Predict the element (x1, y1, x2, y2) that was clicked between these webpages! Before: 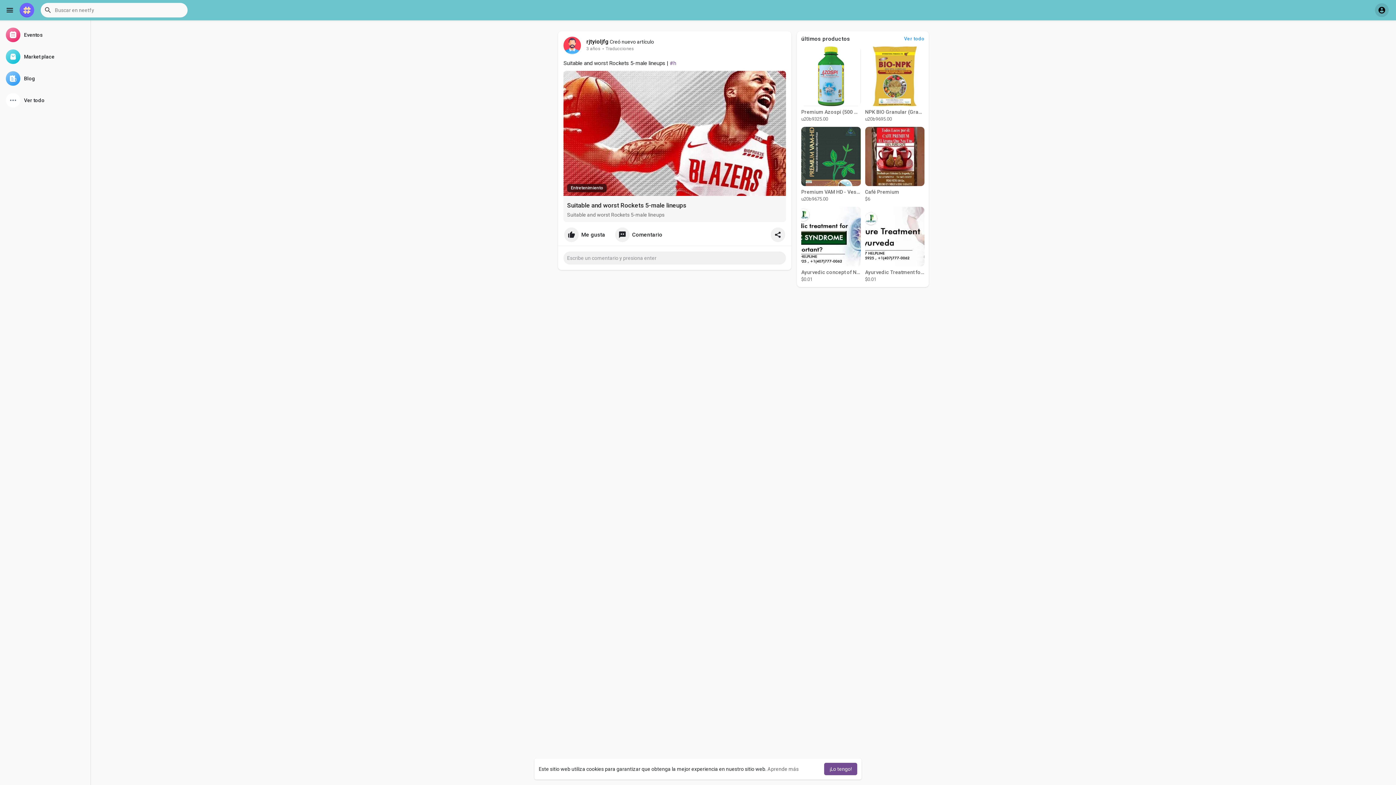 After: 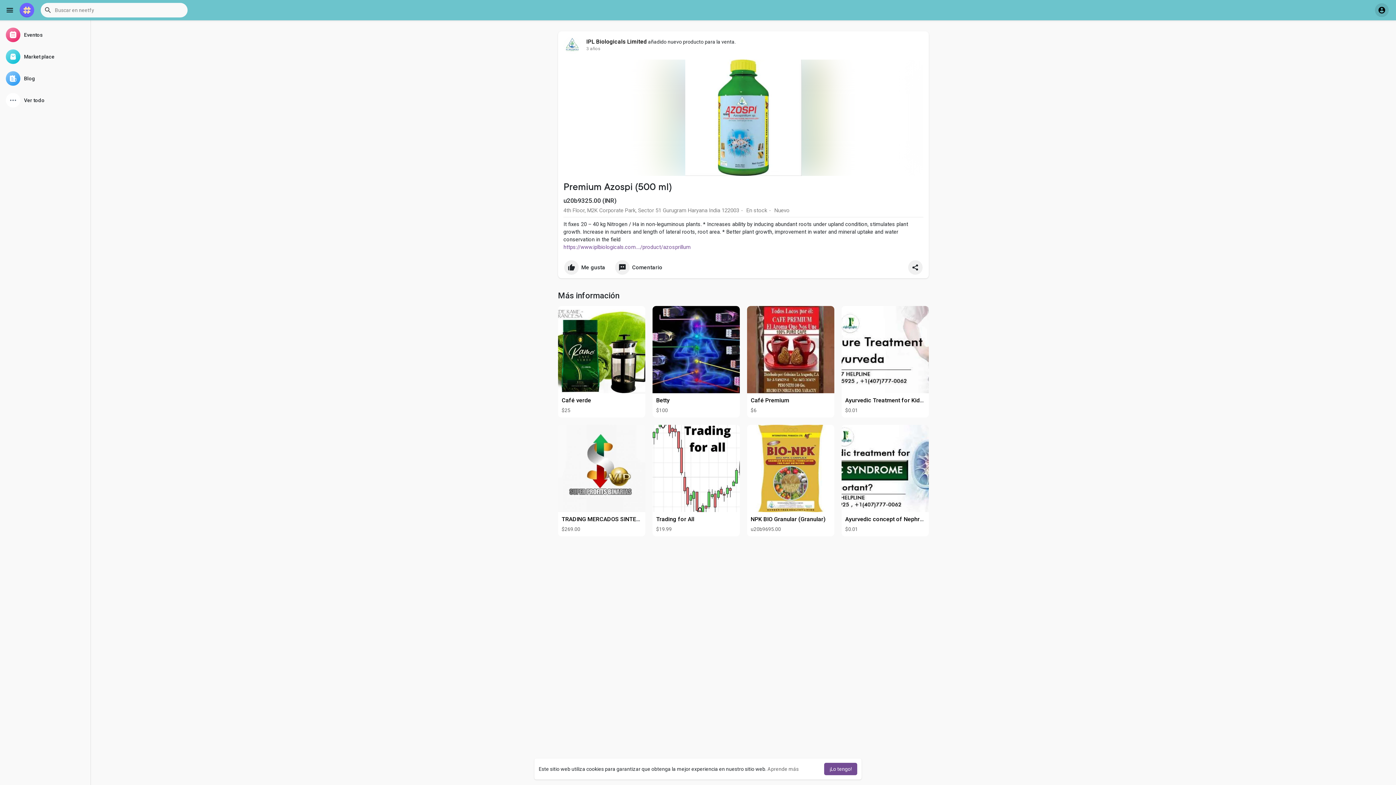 Action: bbox: (801, 46, 860, 122) label: Premium Azospi (500 ml)
u20b9325.00